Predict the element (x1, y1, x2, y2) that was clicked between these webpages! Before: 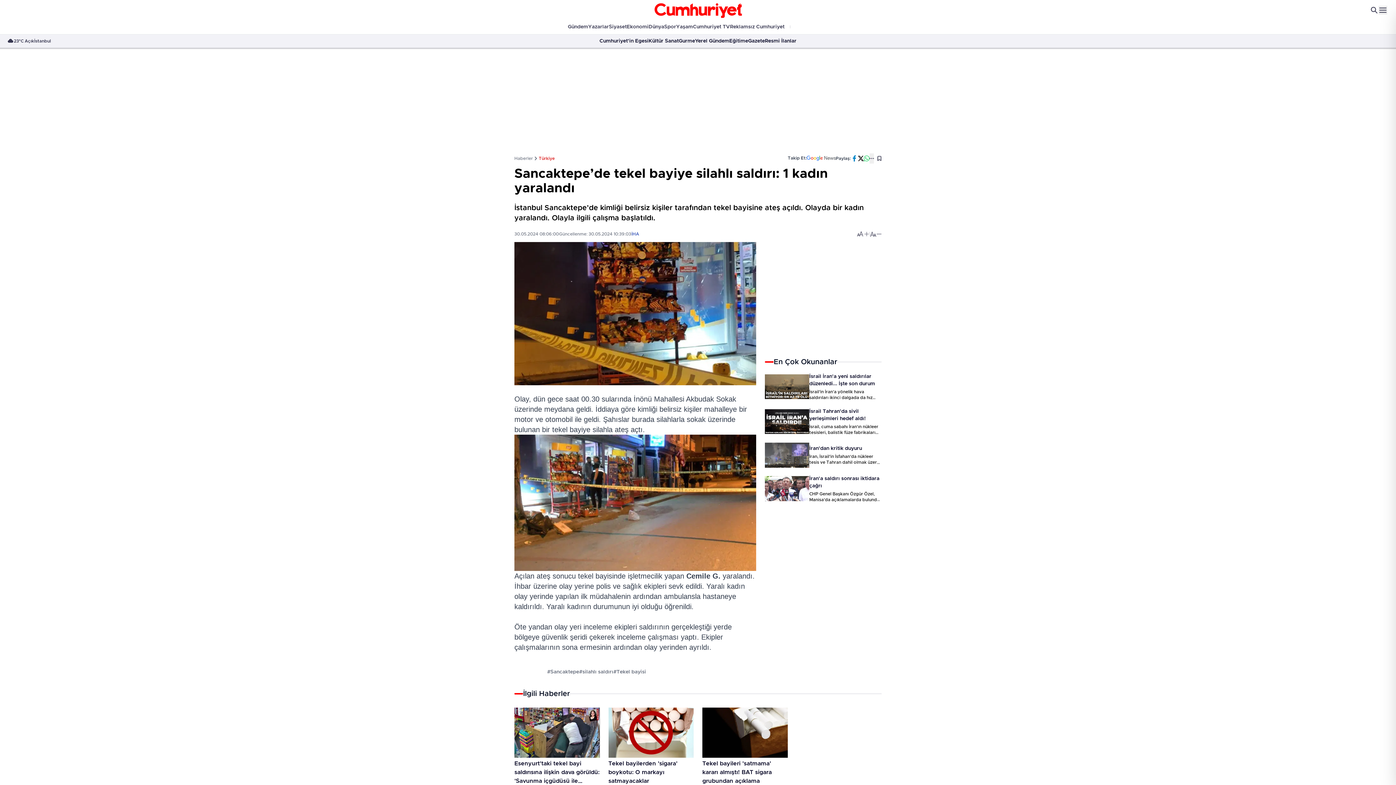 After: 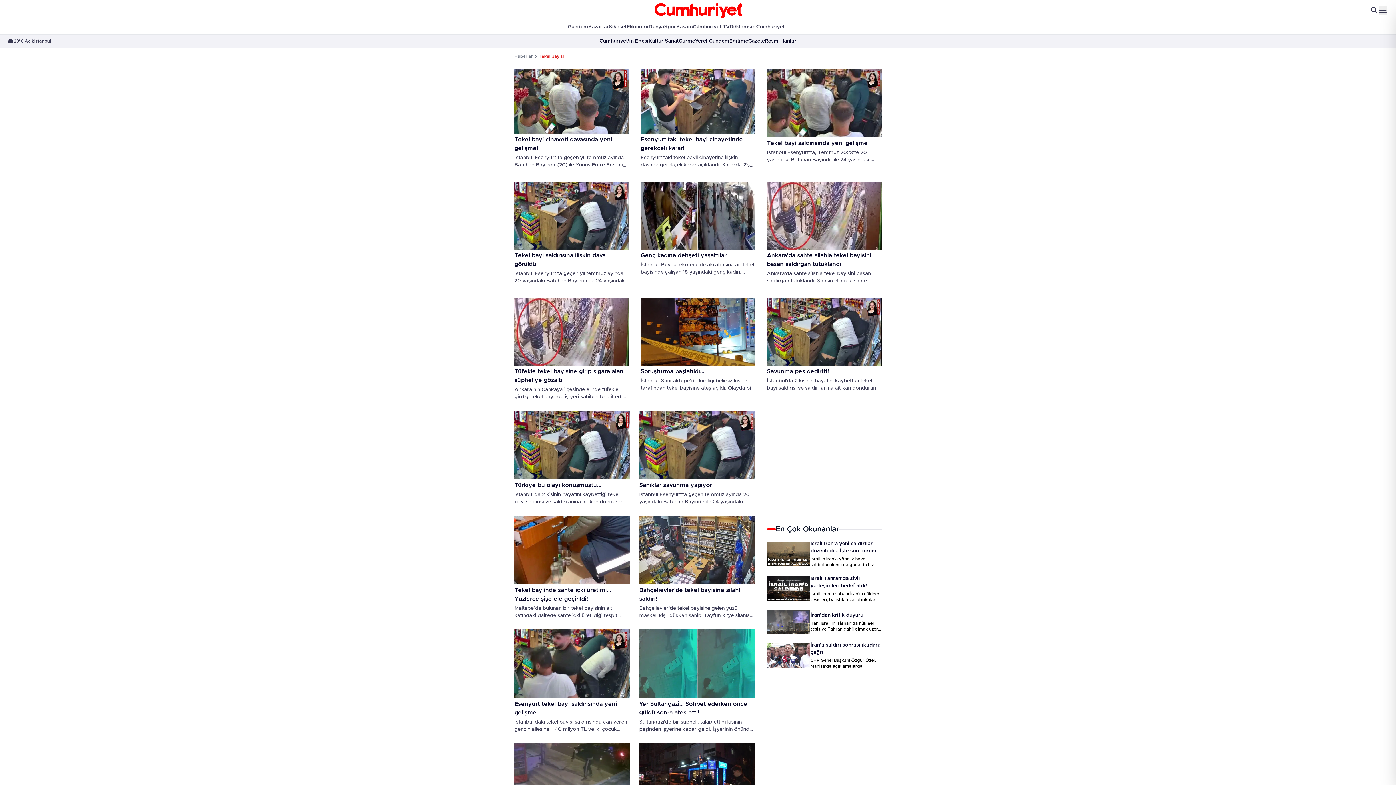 Action: label: #Tekel bayisi bbox: (613, 668, 646, 675)